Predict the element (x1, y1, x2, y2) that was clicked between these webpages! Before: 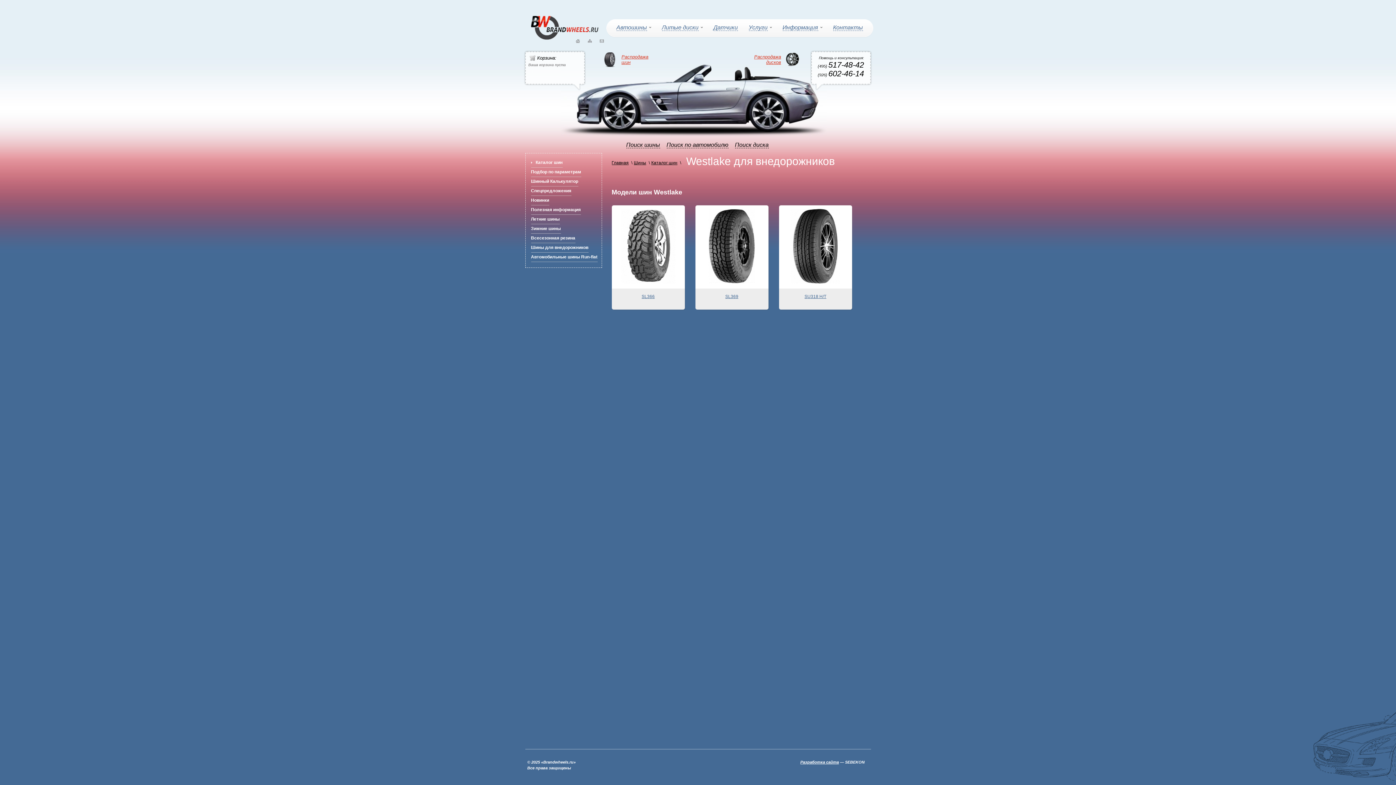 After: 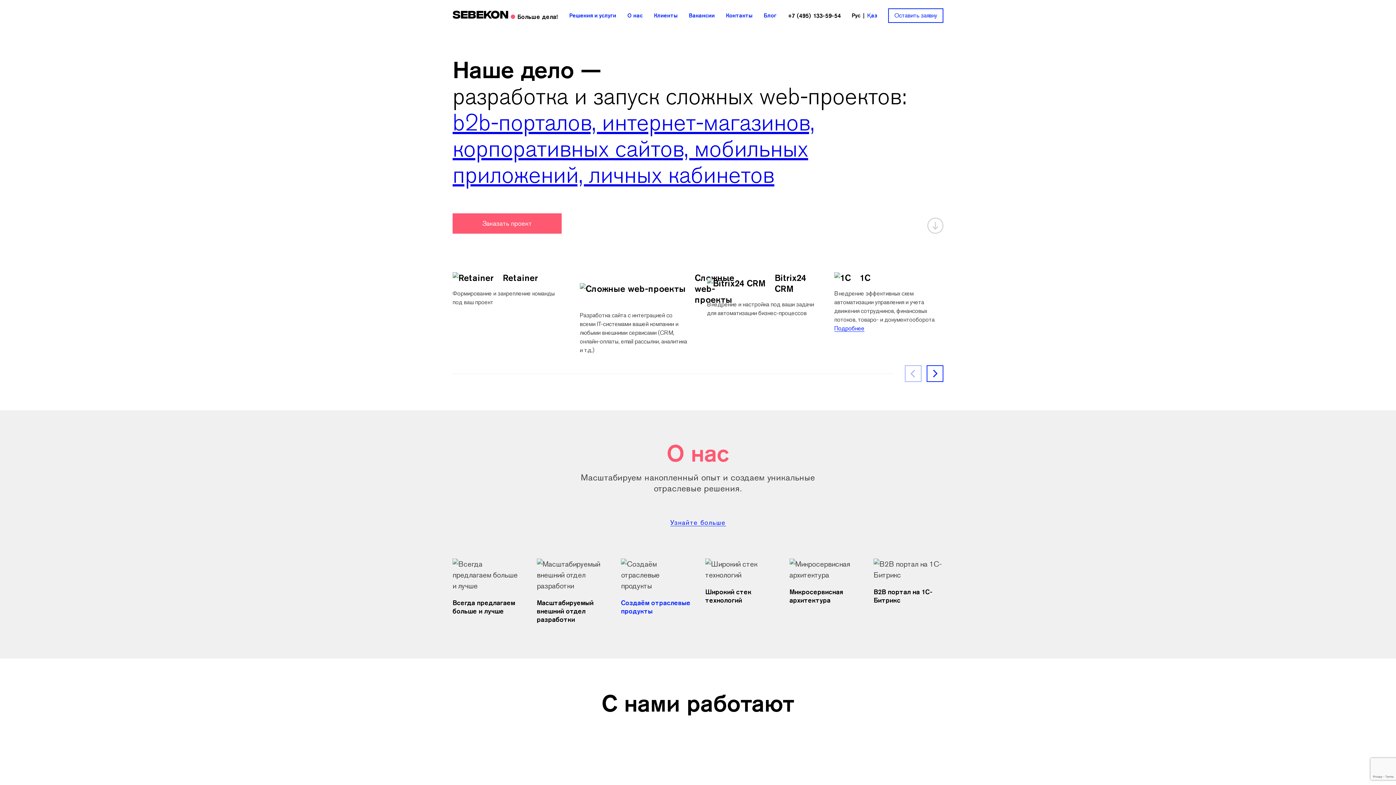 Action: bbox: (800, 760, 839, 764) label: Разработка сайта